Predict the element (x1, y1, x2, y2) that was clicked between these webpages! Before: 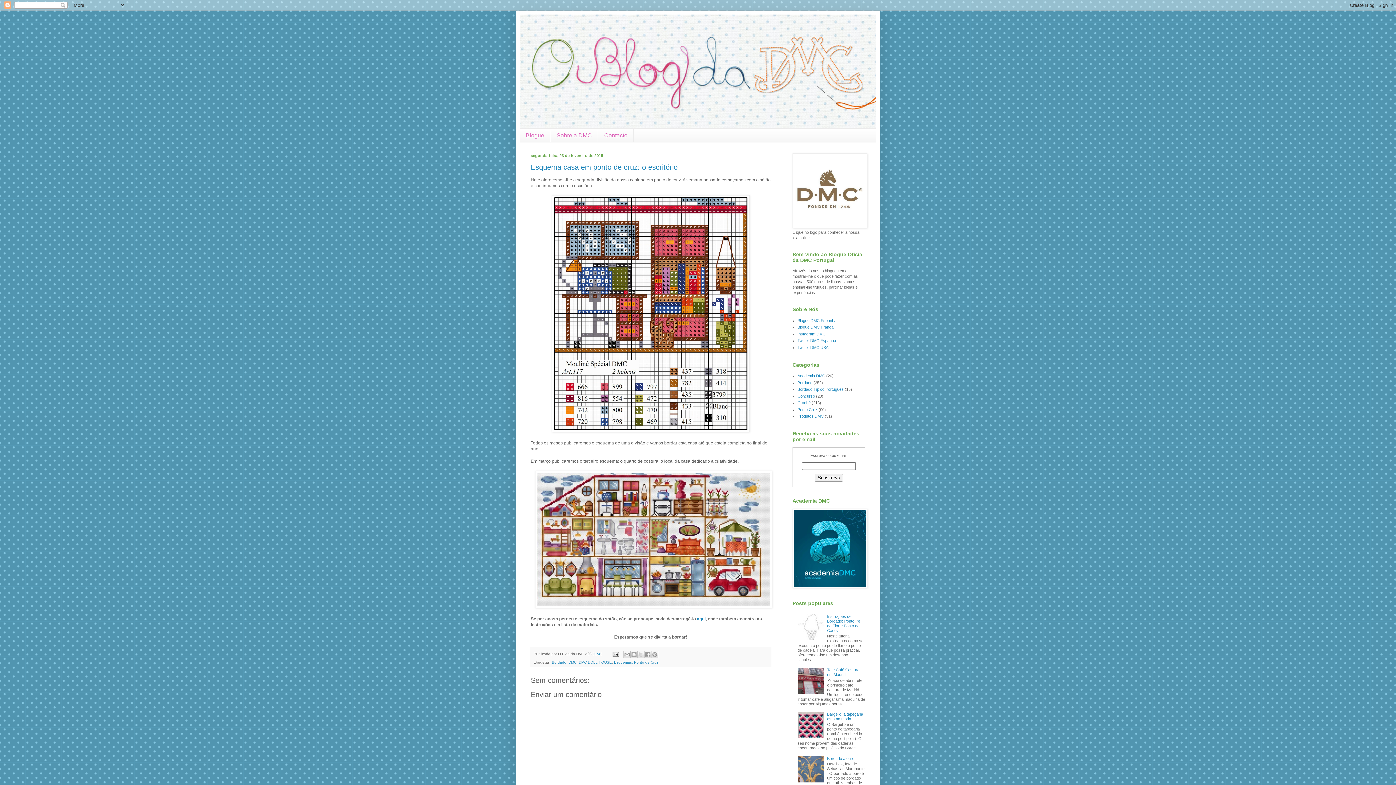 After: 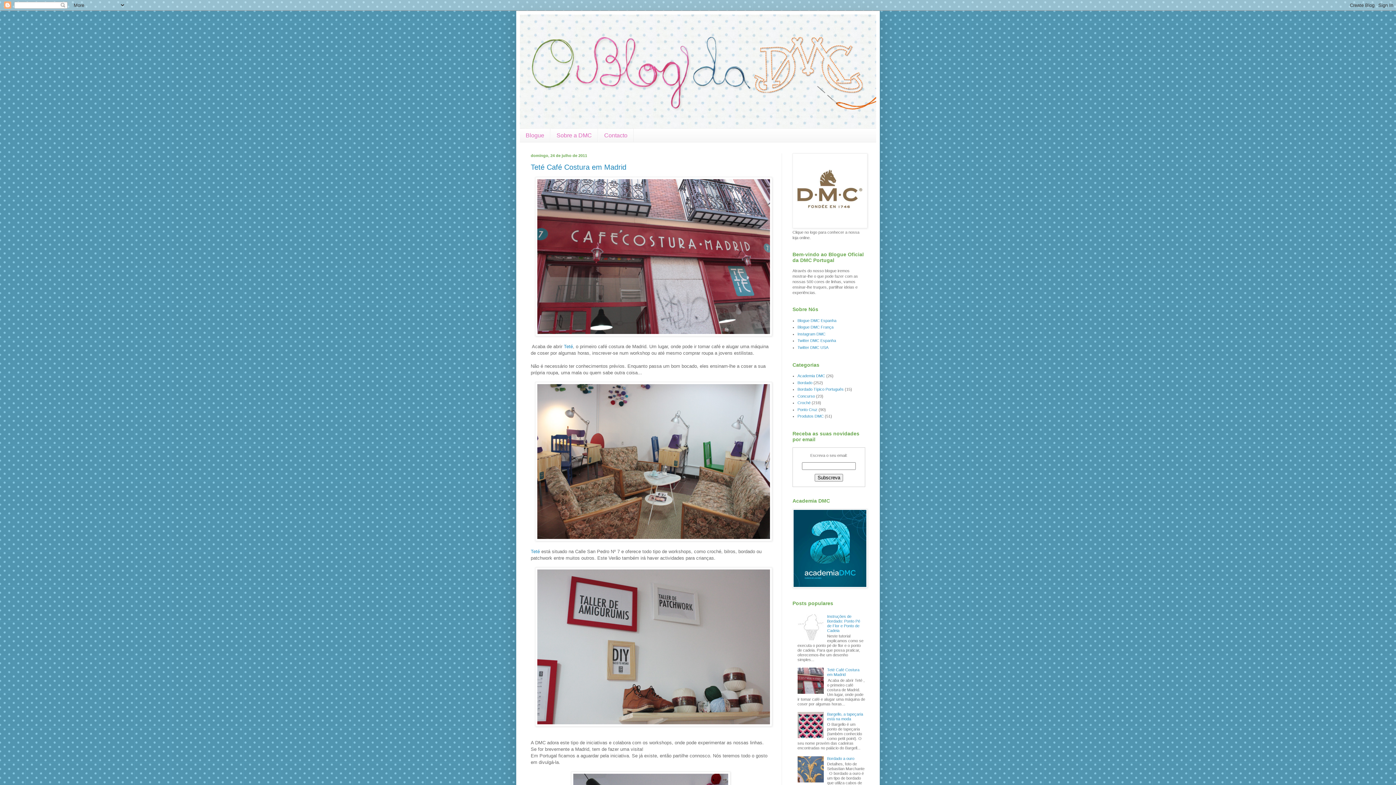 Action: label: Teté Café Costura em Madrid bbox: (827, 668, 859, 677)